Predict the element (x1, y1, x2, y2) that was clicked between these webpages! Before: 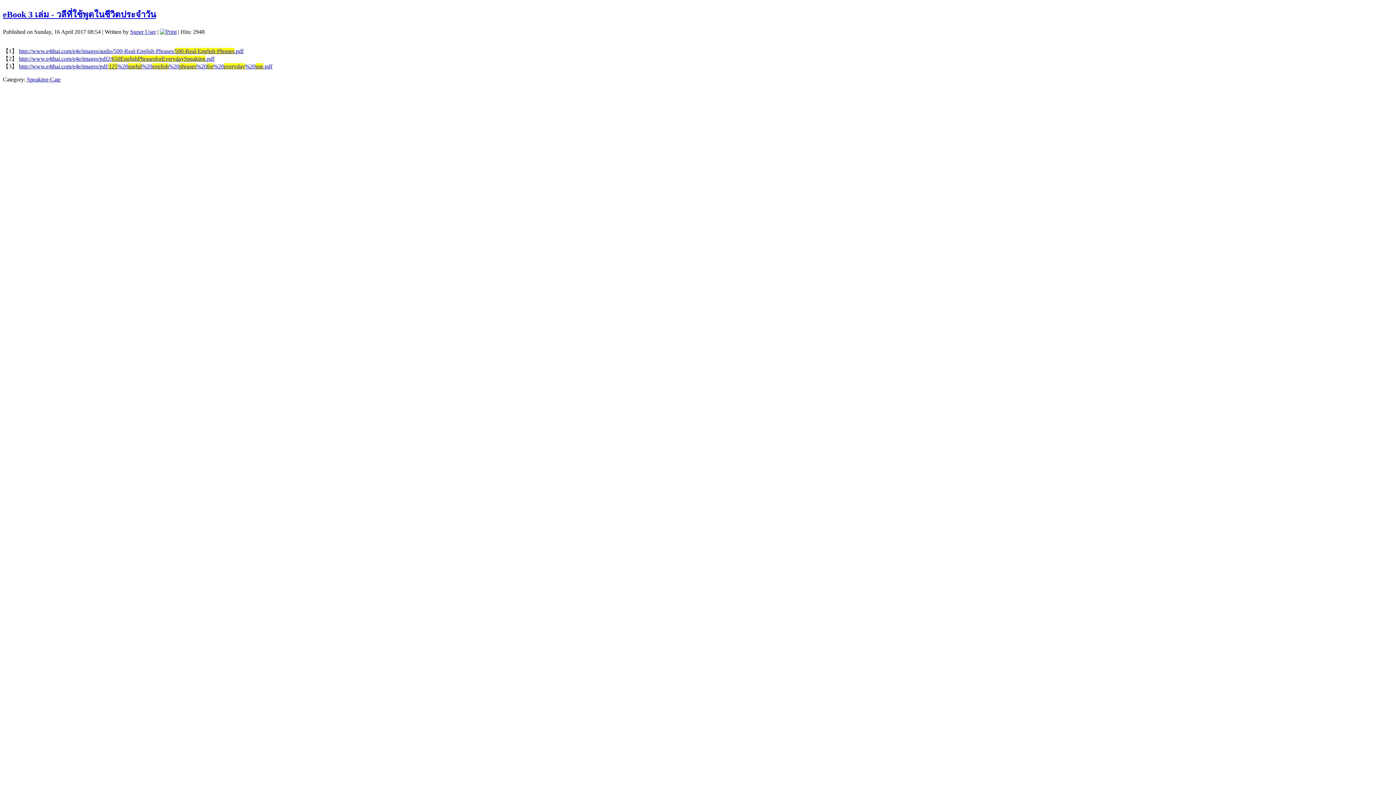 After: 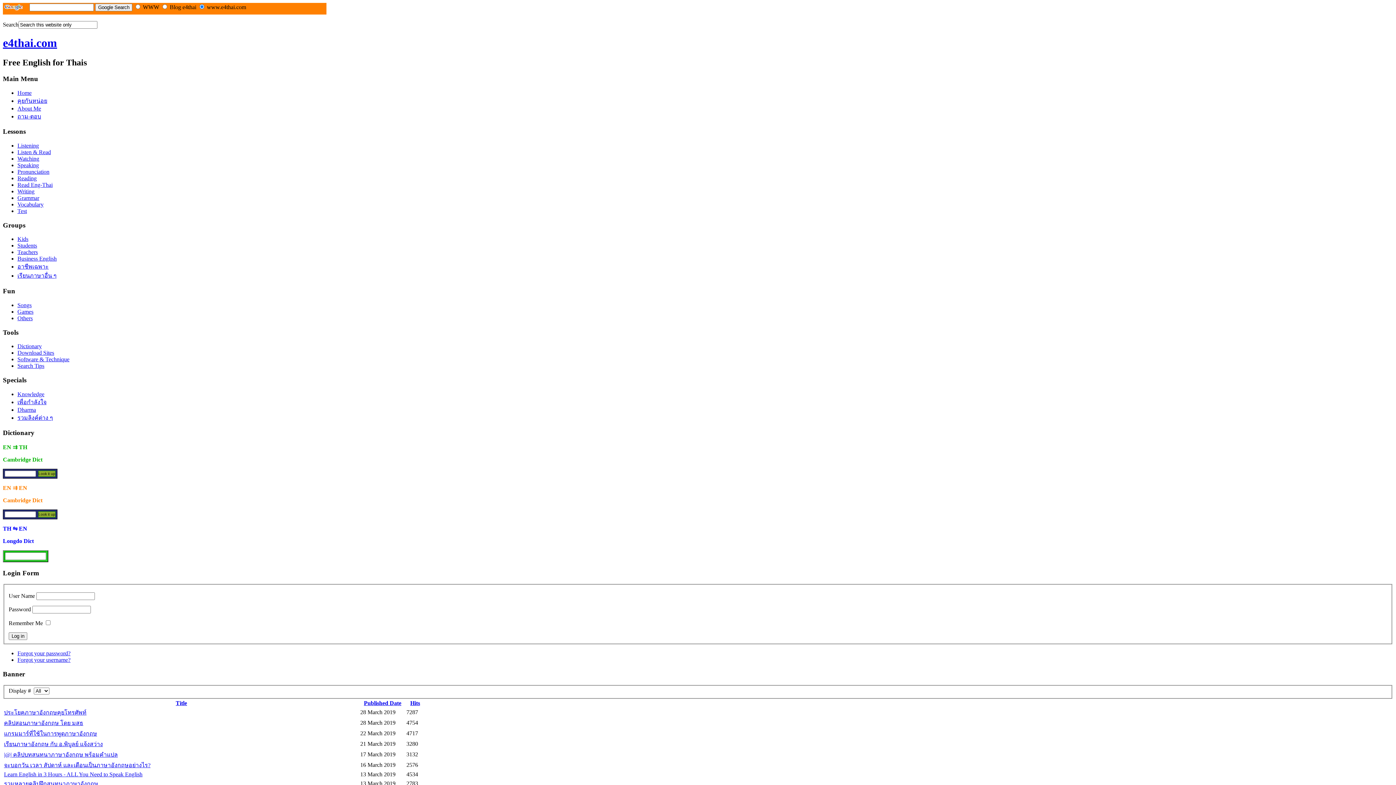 Action: bbox: (26, 76, 60, 82) label: Speaking-Cate